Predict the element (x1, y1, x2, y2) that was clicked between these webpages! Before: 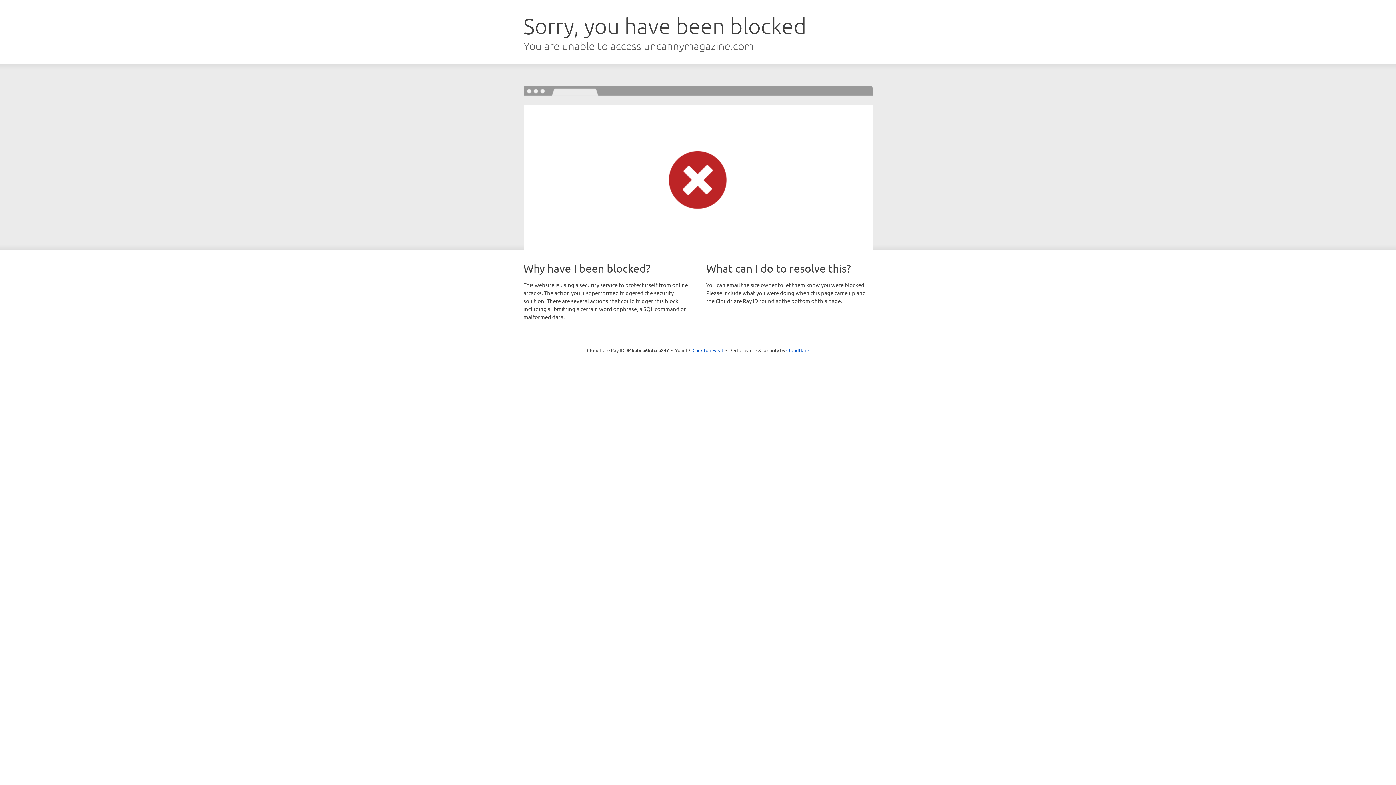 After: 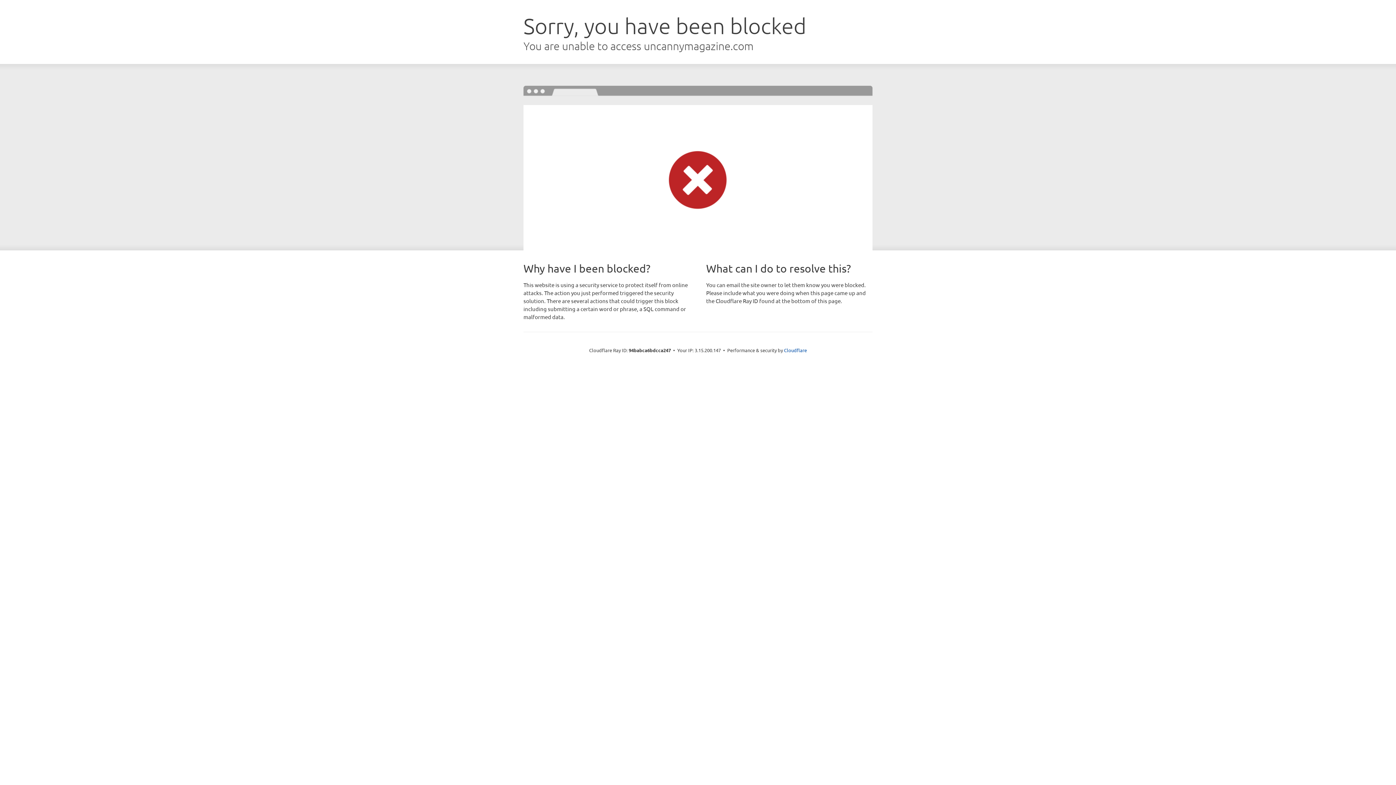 Action: bbox: (692, 346, 723, 353) label: Click to reveal